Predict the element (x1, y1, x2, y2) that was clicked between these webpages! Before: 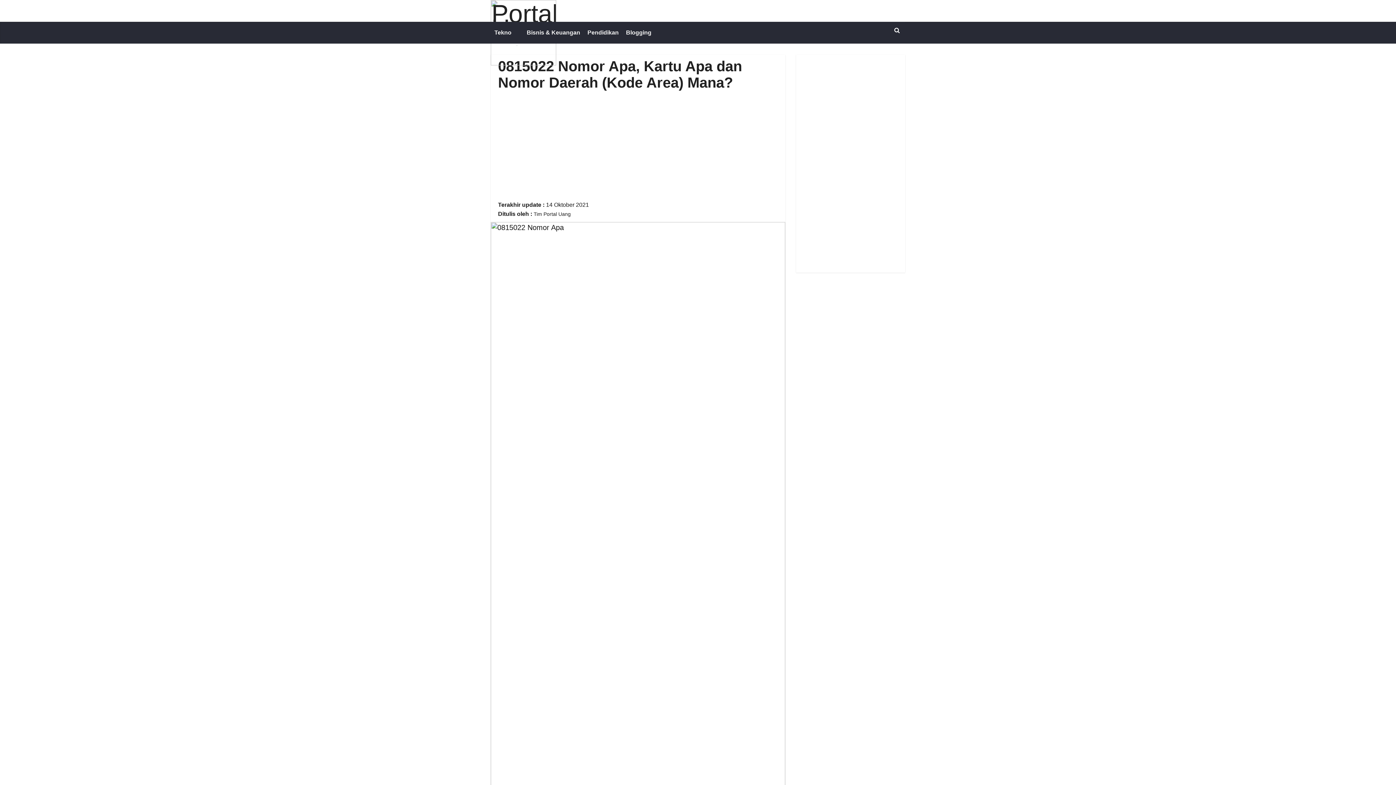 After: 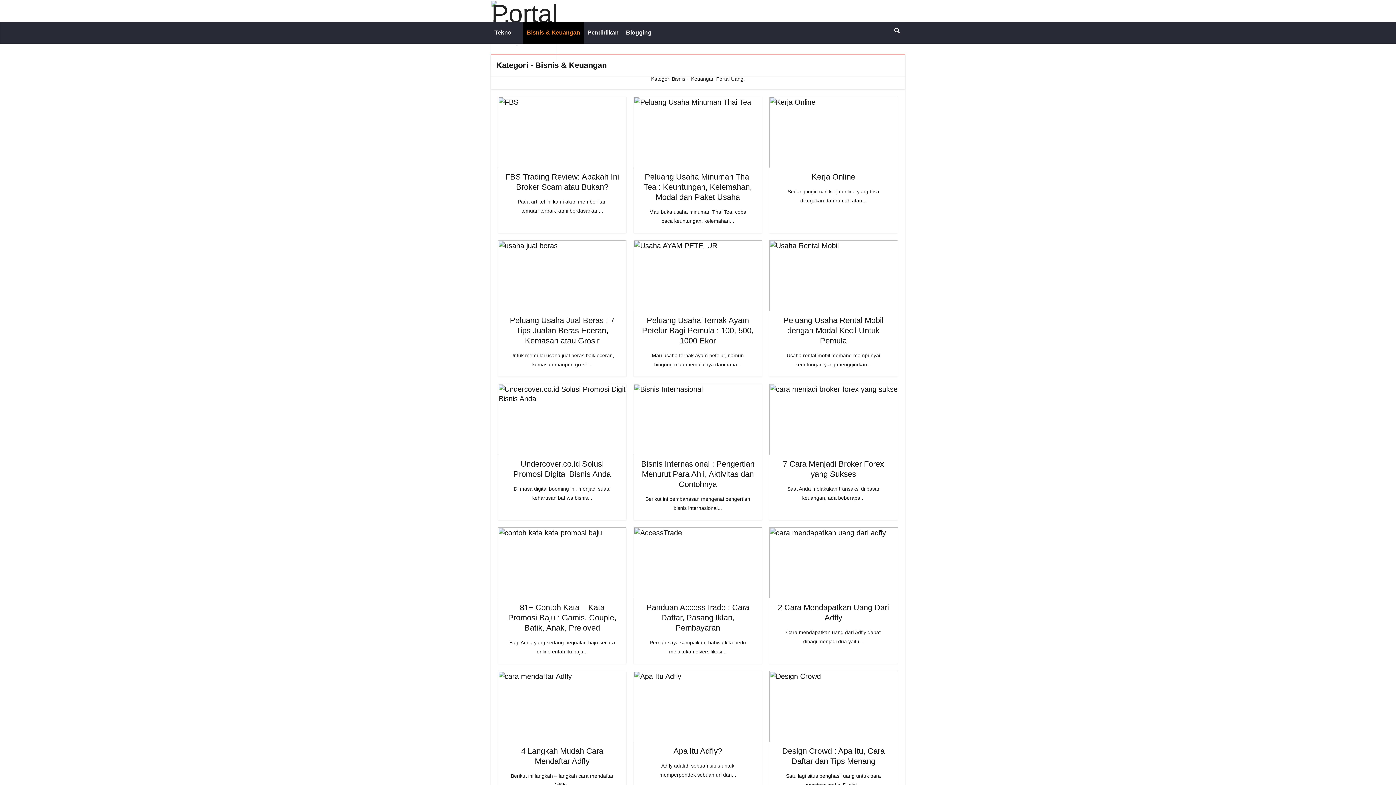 Action: label: Bisnis & Keuangan bbox: (523, 21, 584, 43)